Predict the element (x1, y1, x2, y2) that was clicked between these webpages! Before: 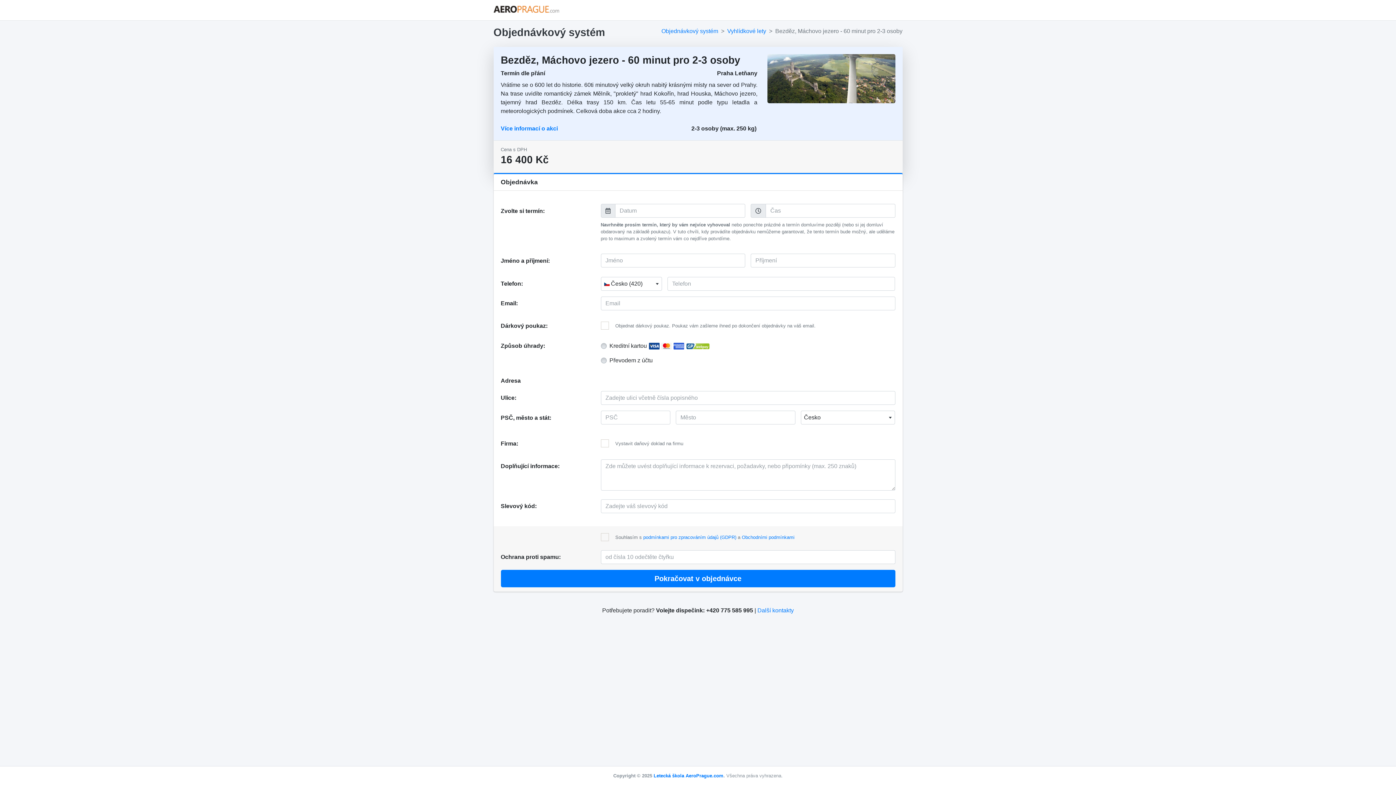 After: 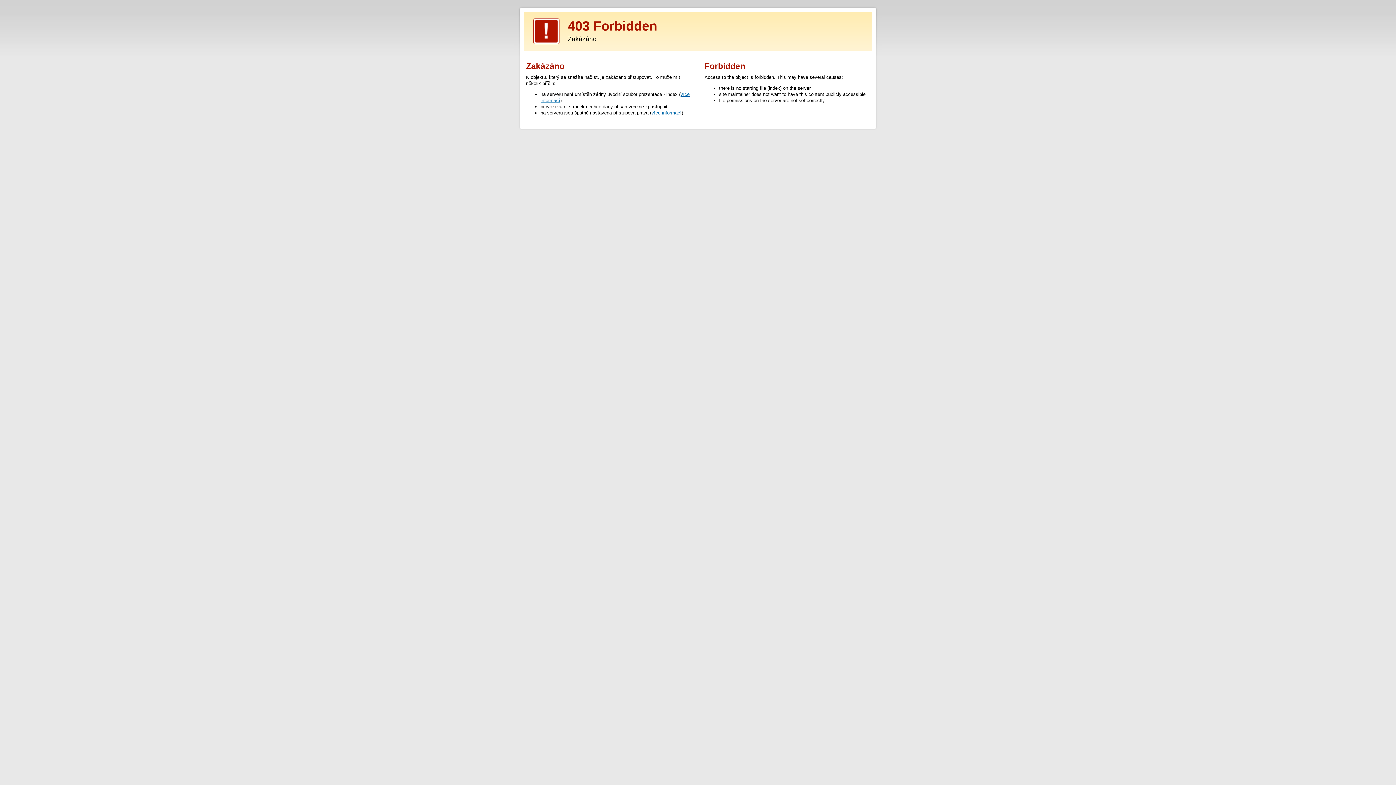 Action: bbox: (757, 607, 794, 613) label: Další kontakty